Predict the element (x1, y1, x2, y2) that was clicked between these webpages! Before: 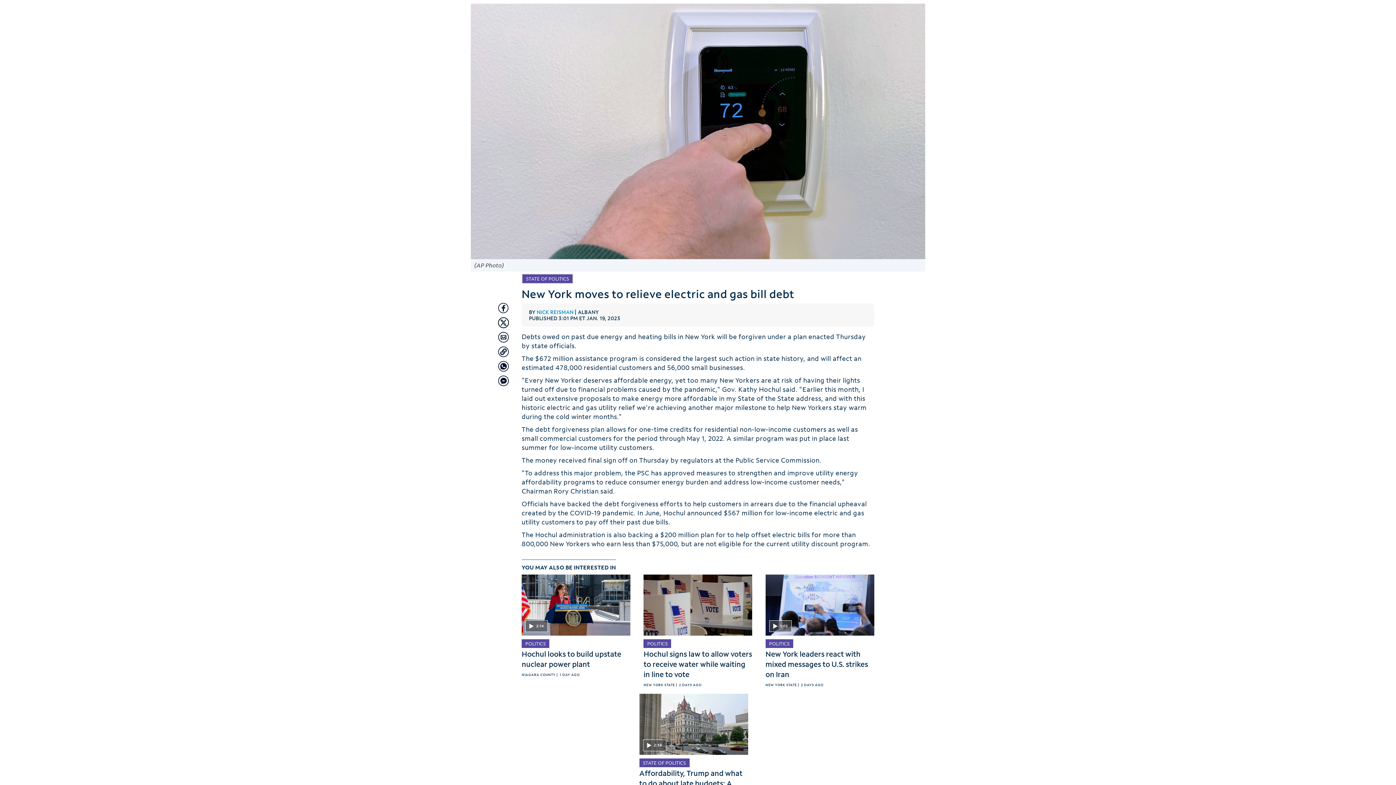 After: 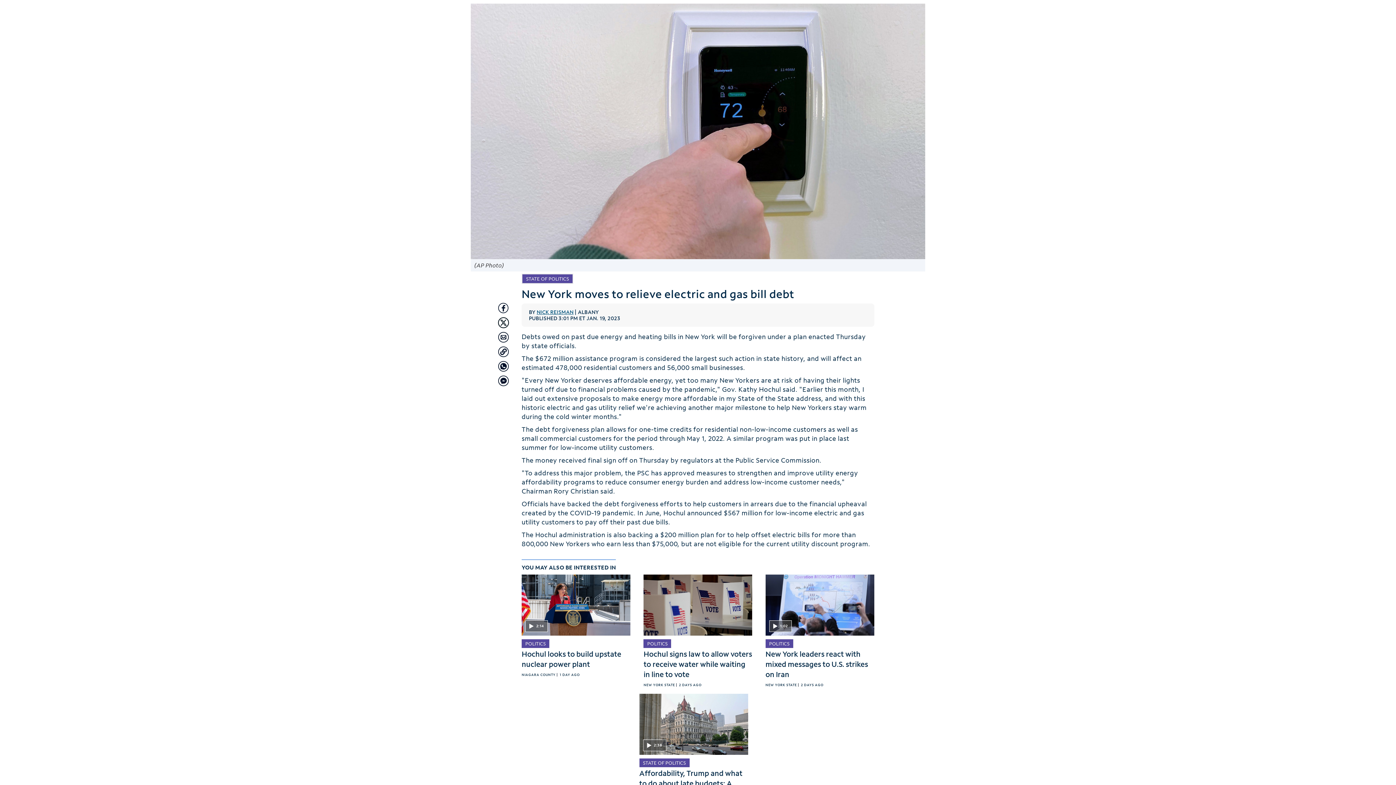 Action: label: NICK REISMAN bbox: (536, 308, 573, 315)